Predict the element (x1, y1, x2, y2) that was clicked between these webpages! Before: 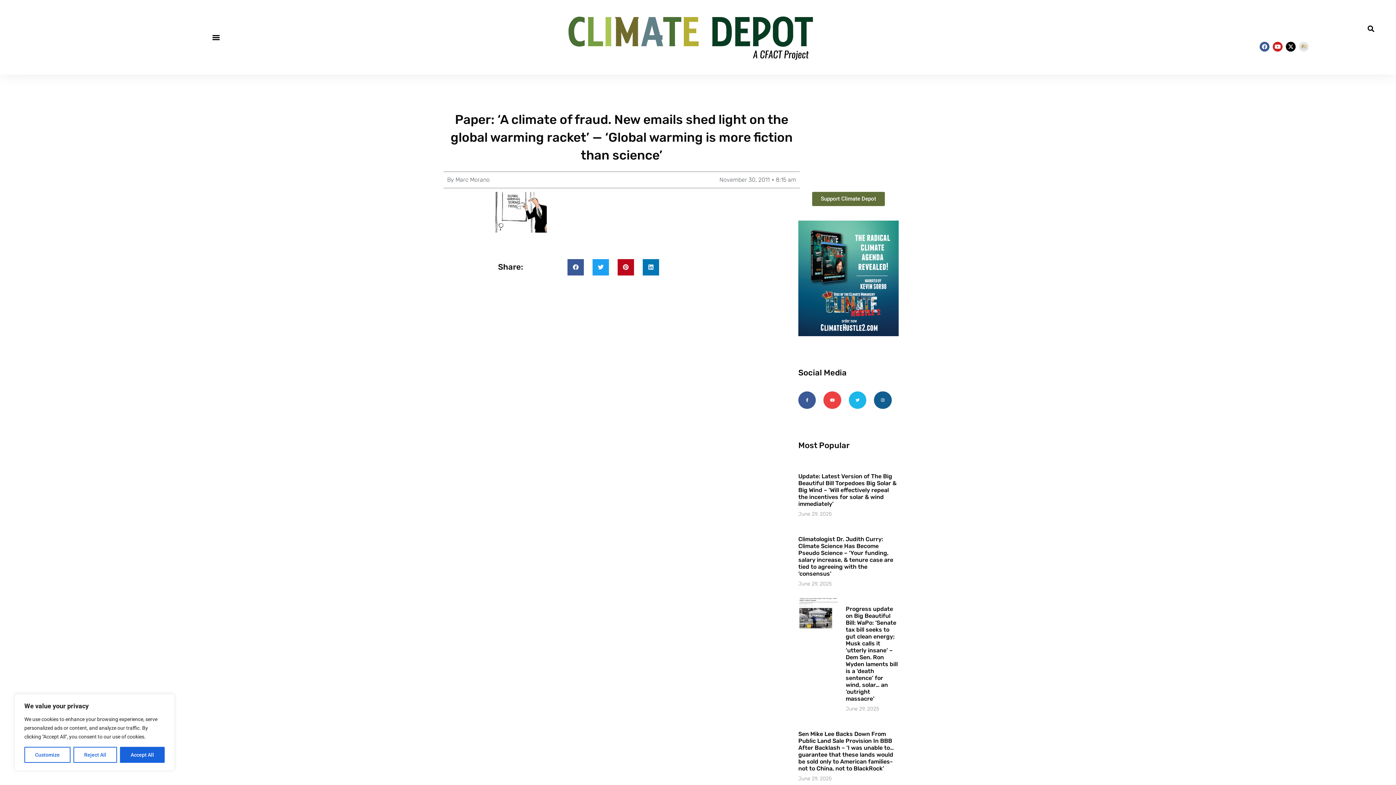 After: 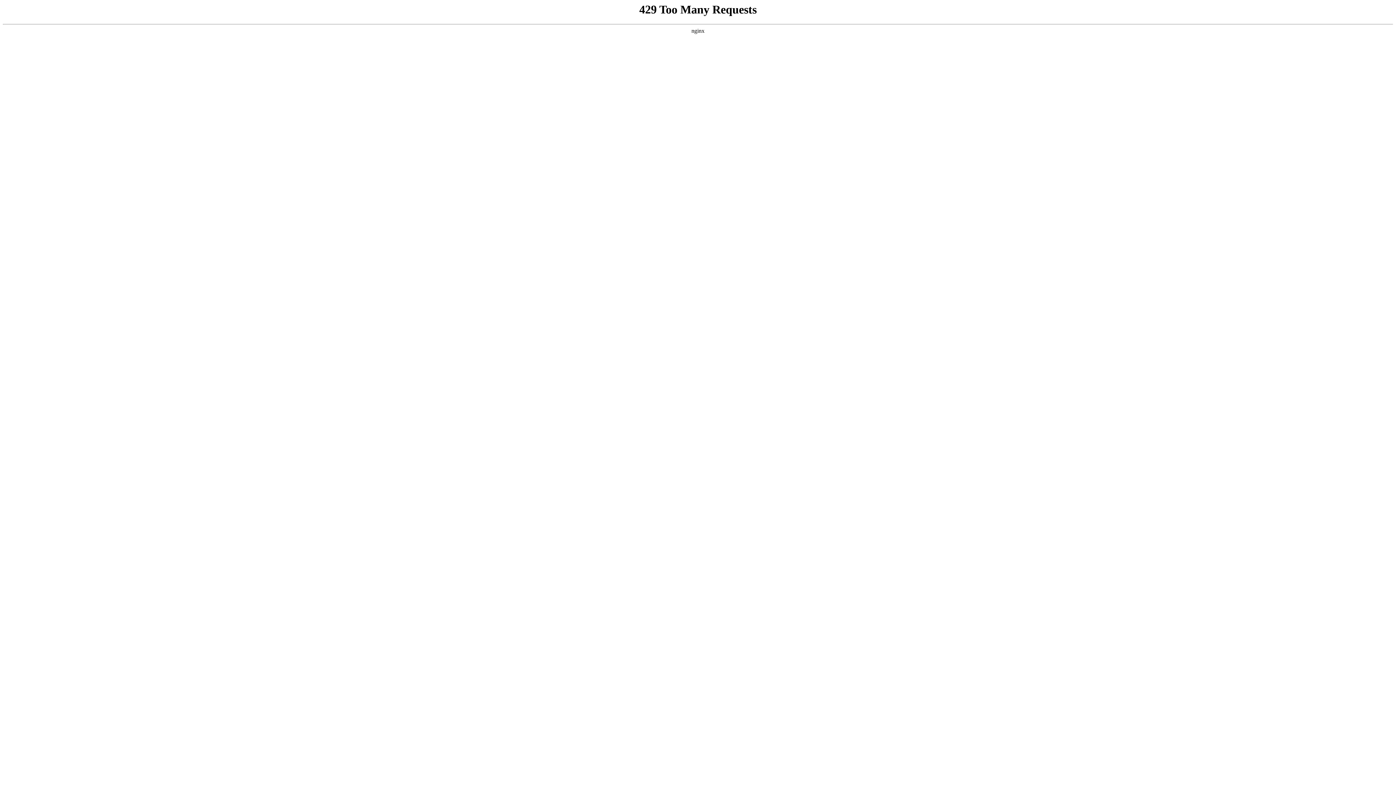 Action: bbox: (798, 220, 898, 336)